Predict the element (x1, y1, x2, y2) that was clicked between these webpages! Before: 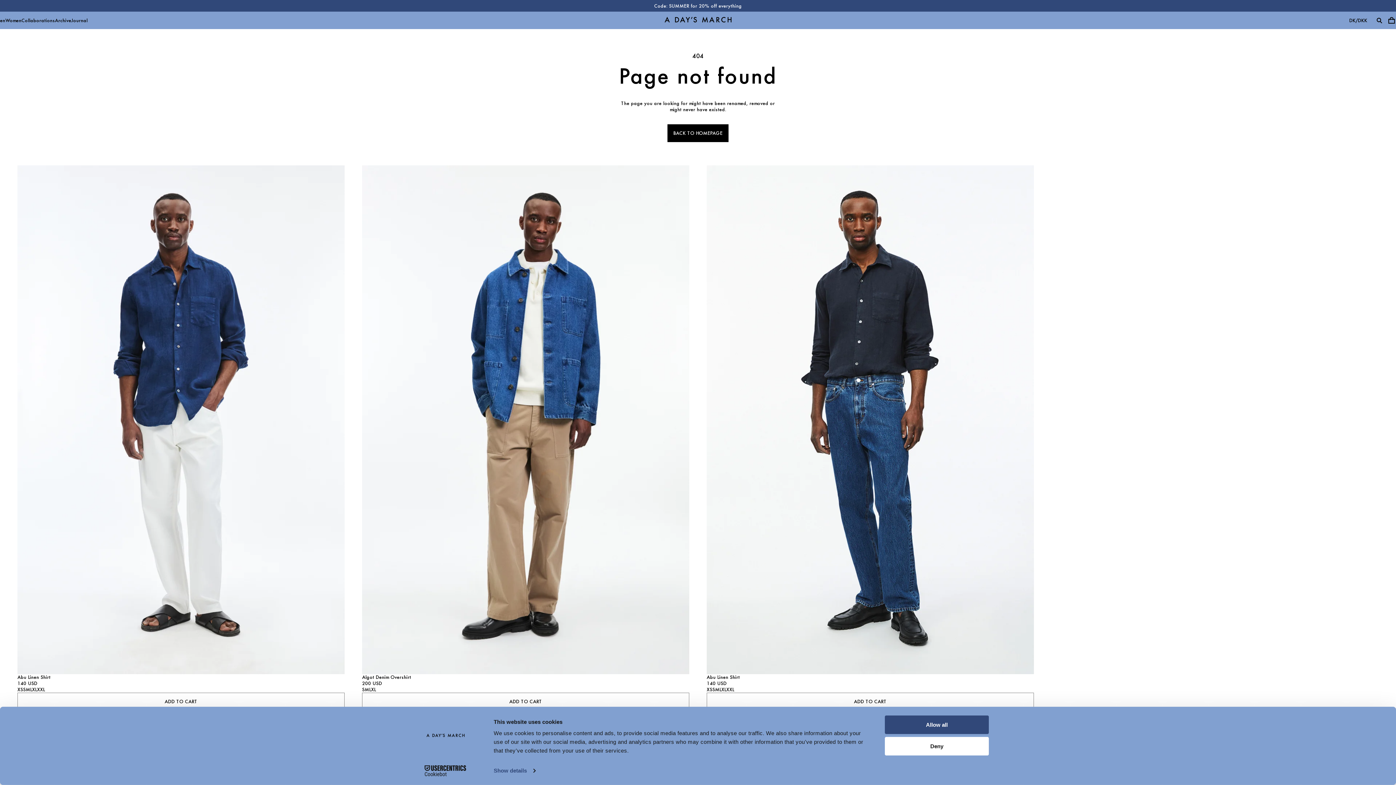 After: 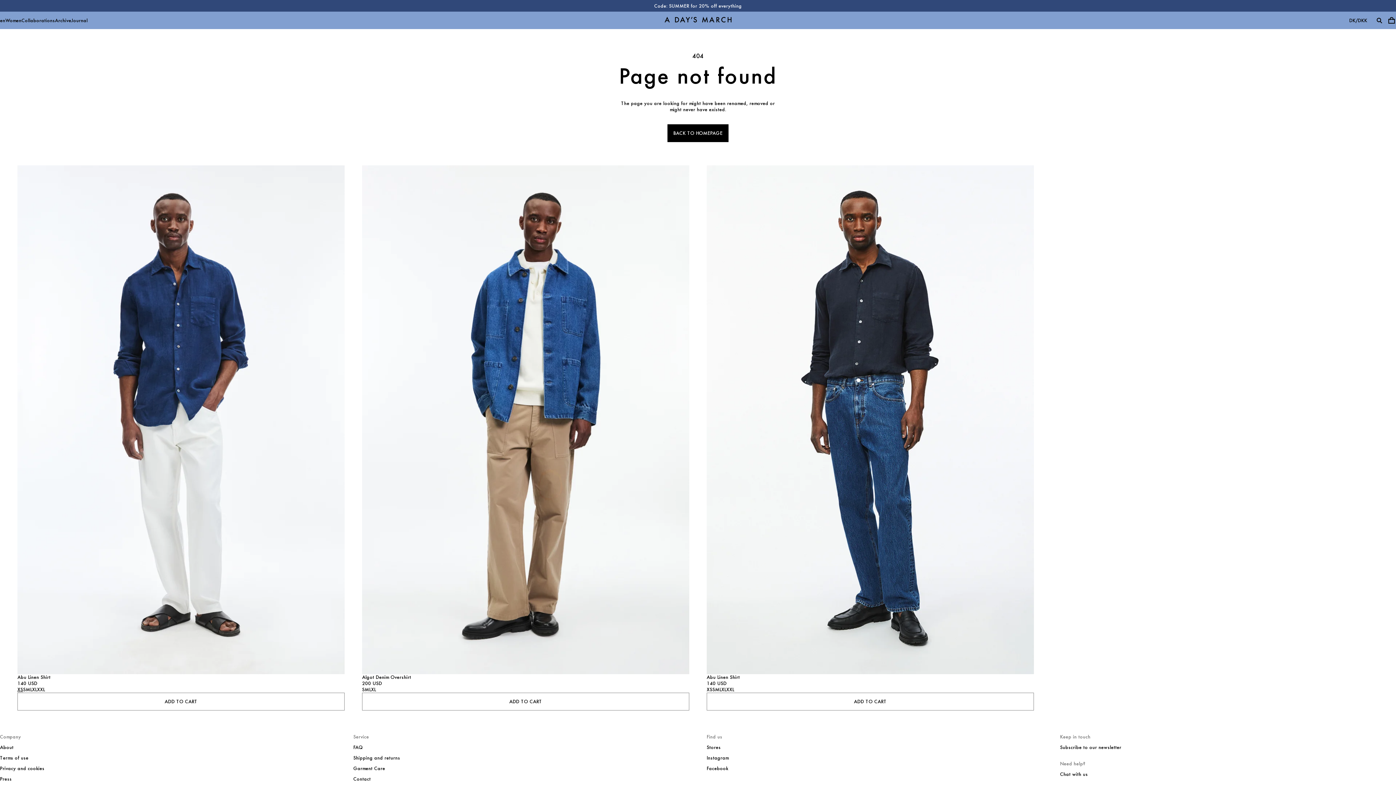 Action: label: XS bbox: (573, 428, 579, 434)